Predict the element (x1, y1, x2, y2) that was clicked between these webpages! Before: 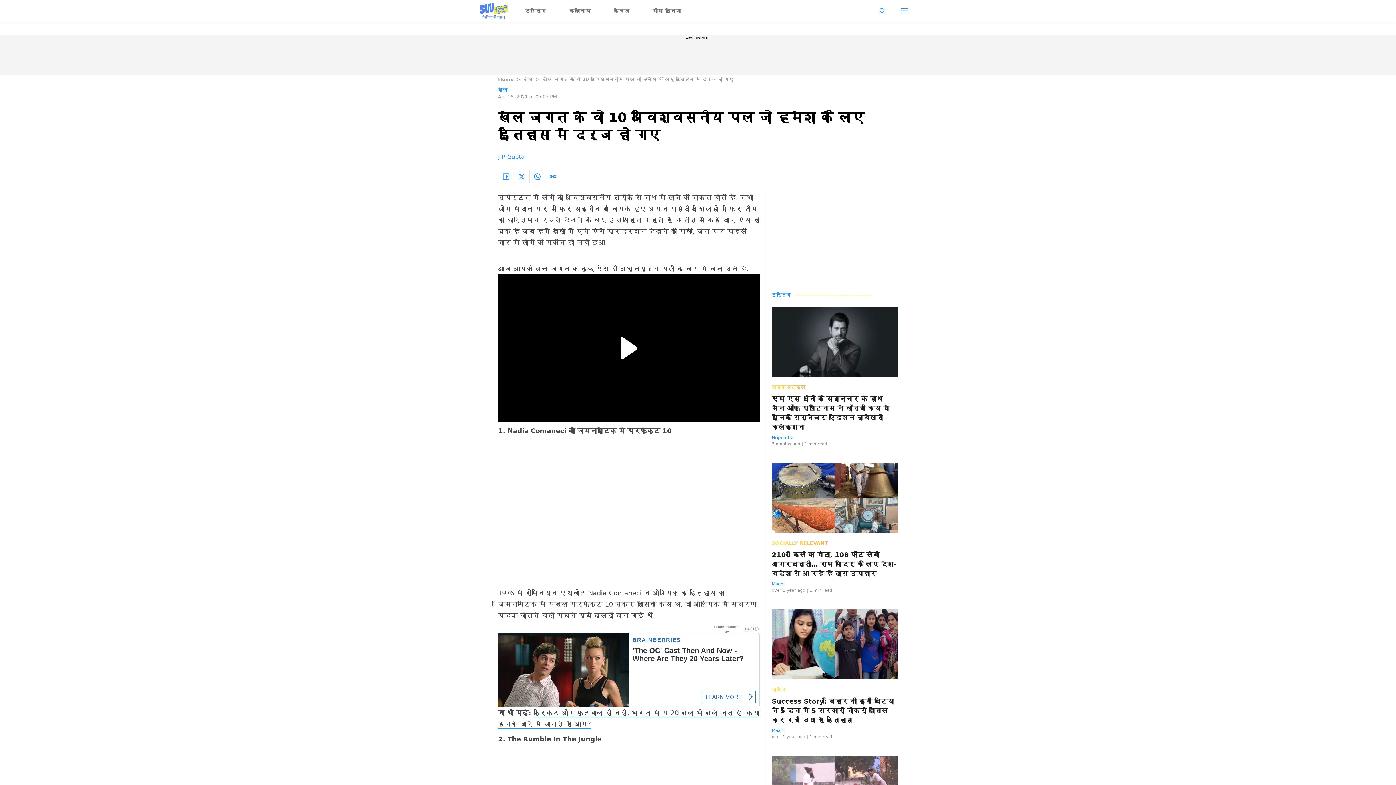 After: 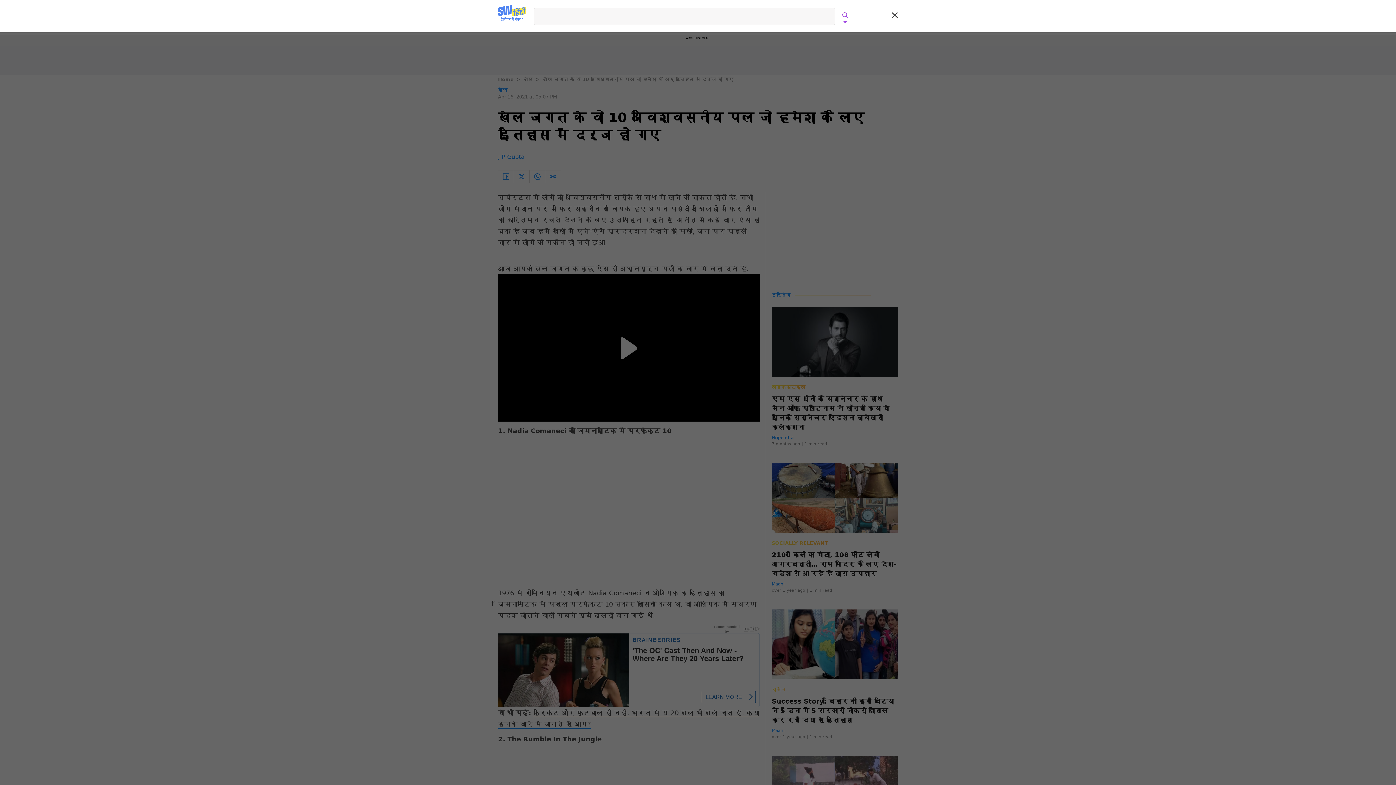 Action: bbox: (873, 2, 891, 19)